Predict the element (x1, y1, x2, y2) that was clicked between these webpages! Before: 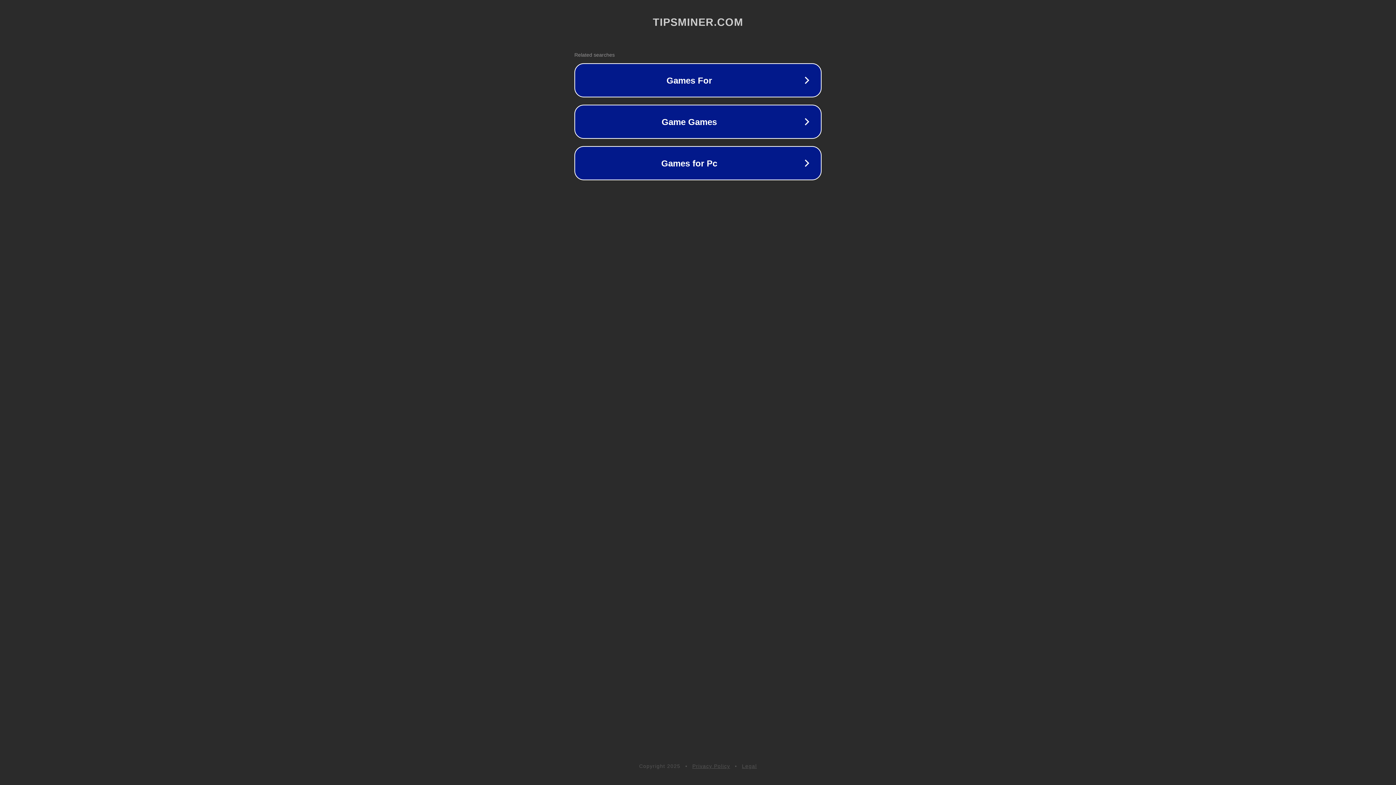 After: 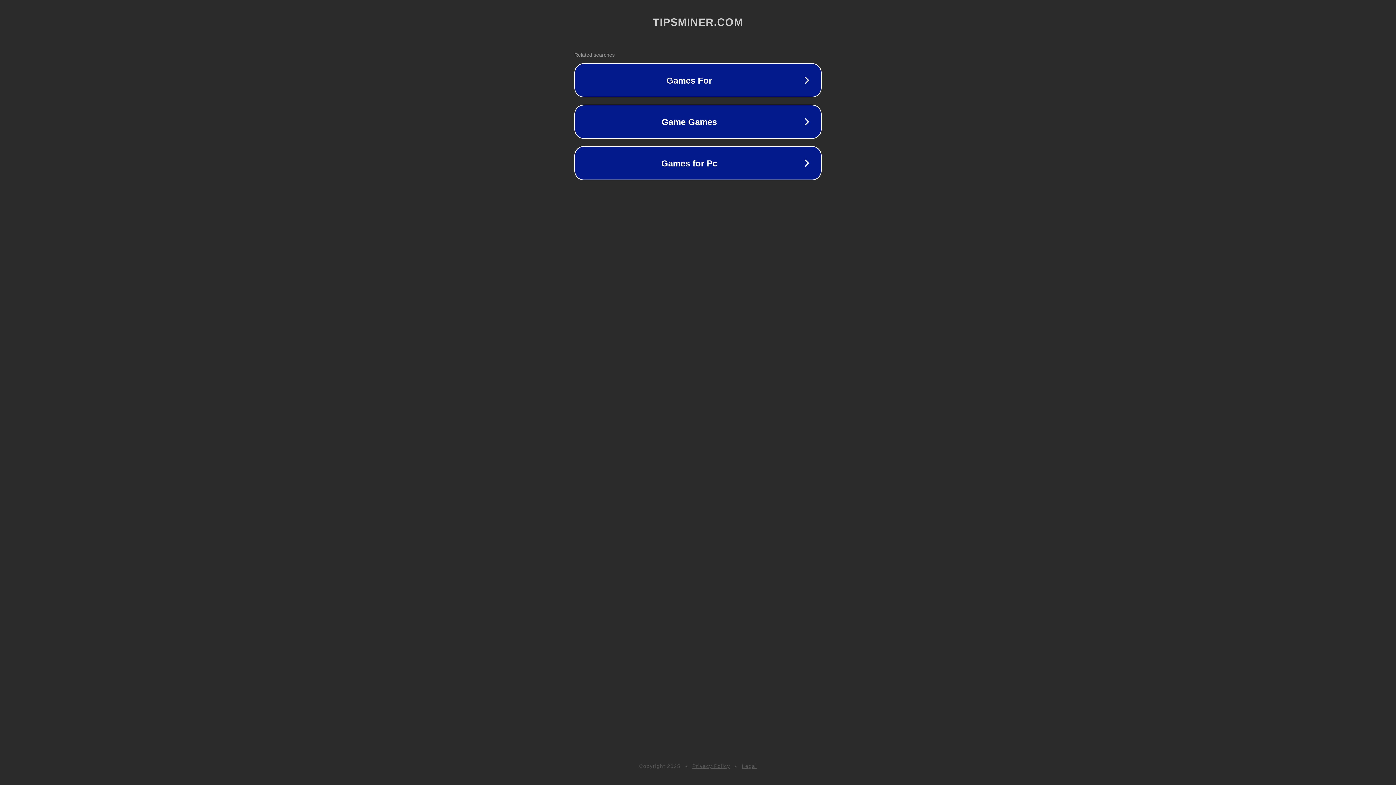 Action: bbox: (692, 763, 730, 769) label: Privacy Policy